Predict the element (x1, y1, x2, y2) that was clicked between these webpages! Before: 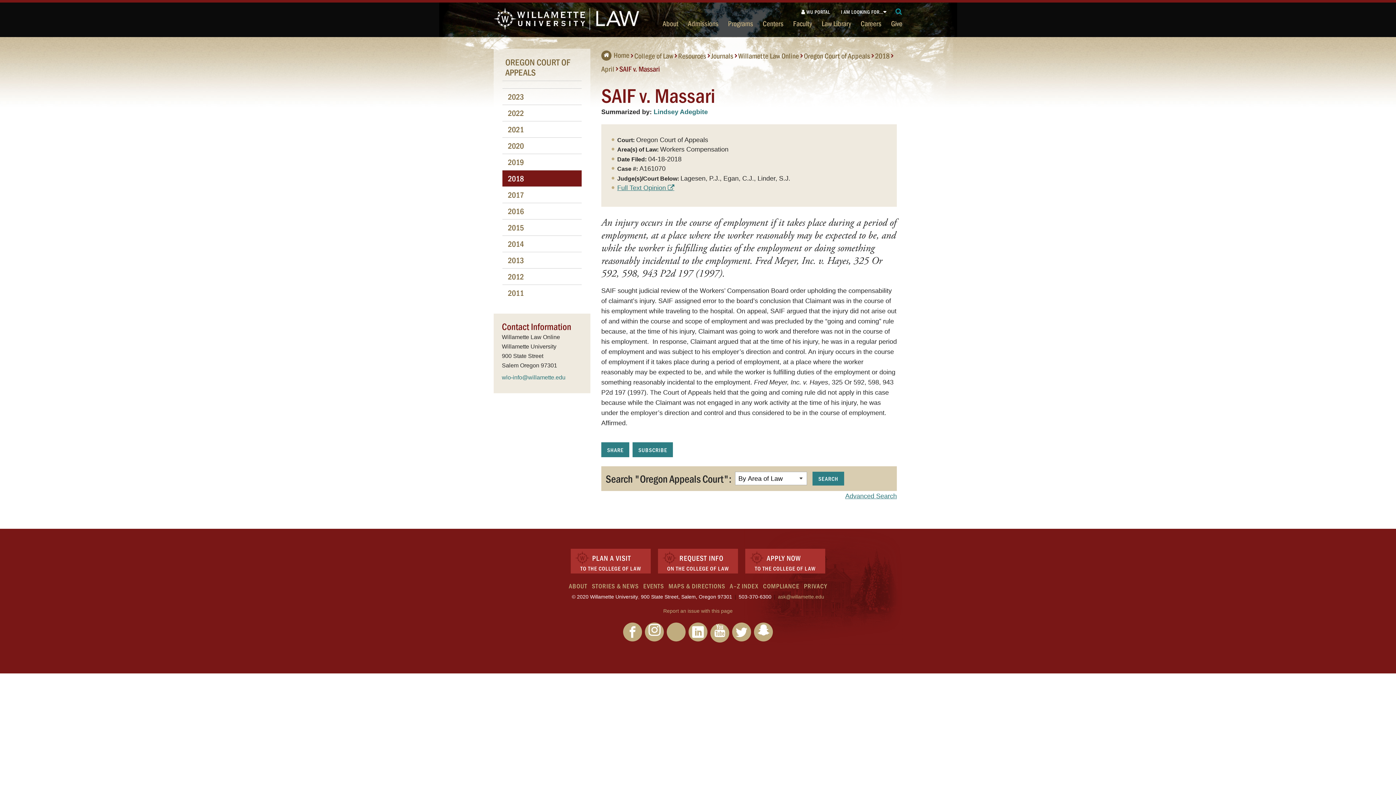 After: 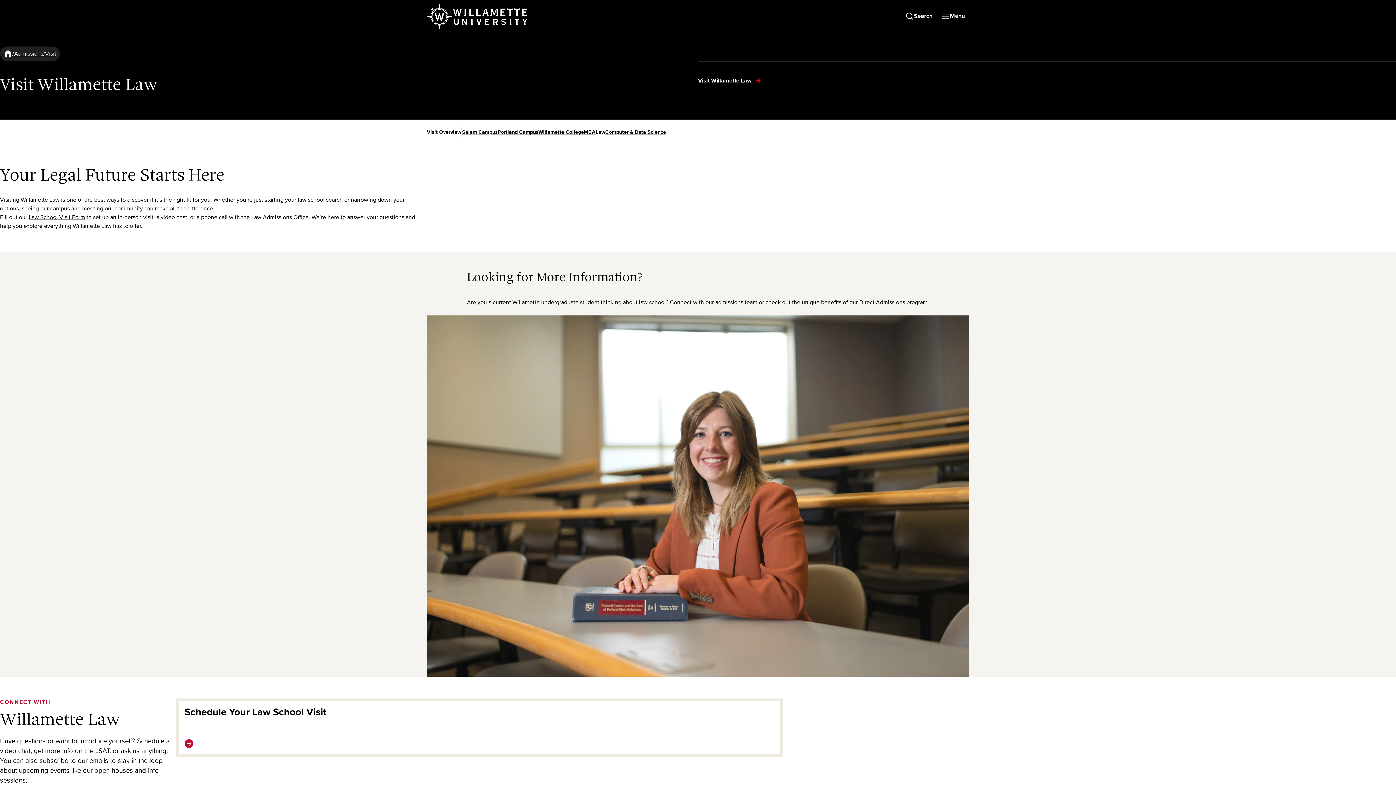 Action: bbox: (570, 548, 650, 573) label: PLAN A VISIT
TO THE COLLEGE OF LAW